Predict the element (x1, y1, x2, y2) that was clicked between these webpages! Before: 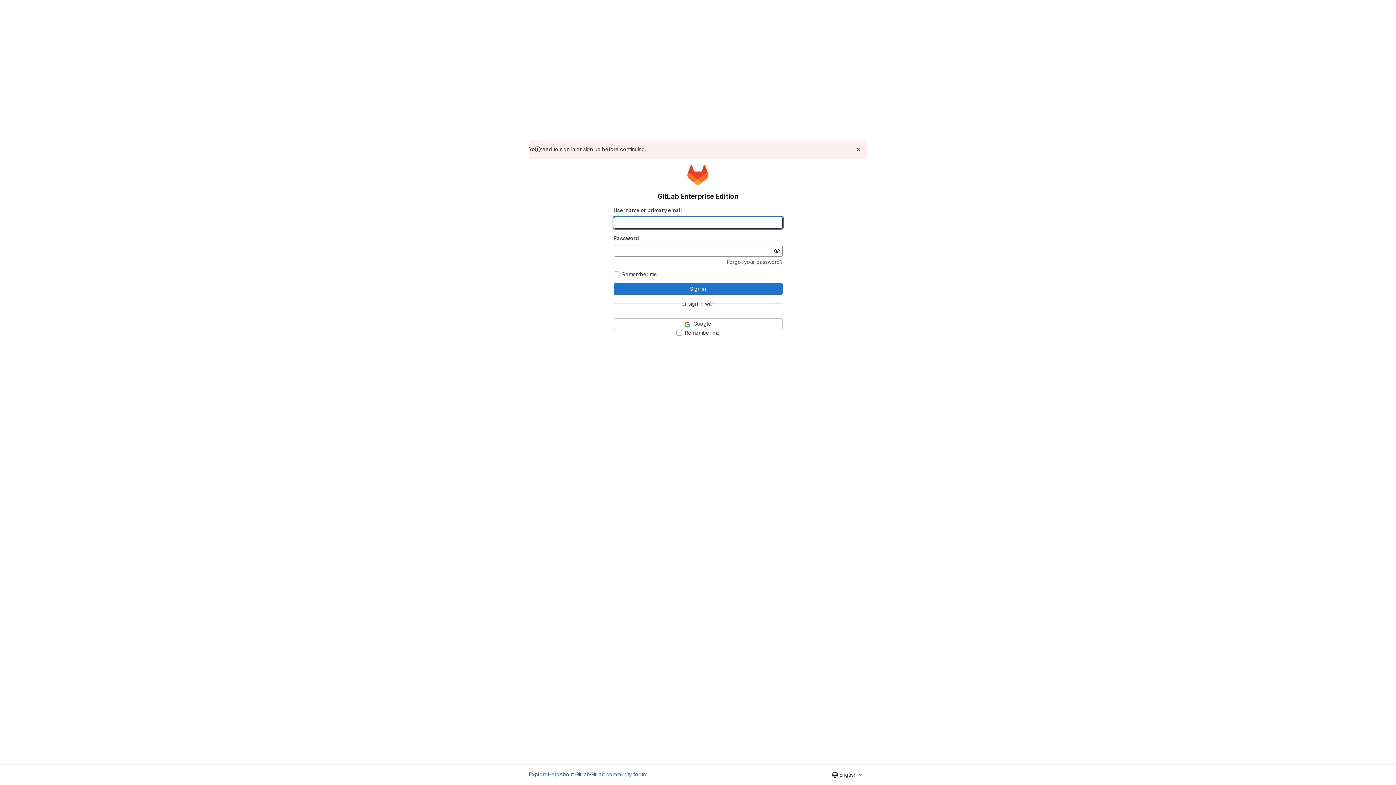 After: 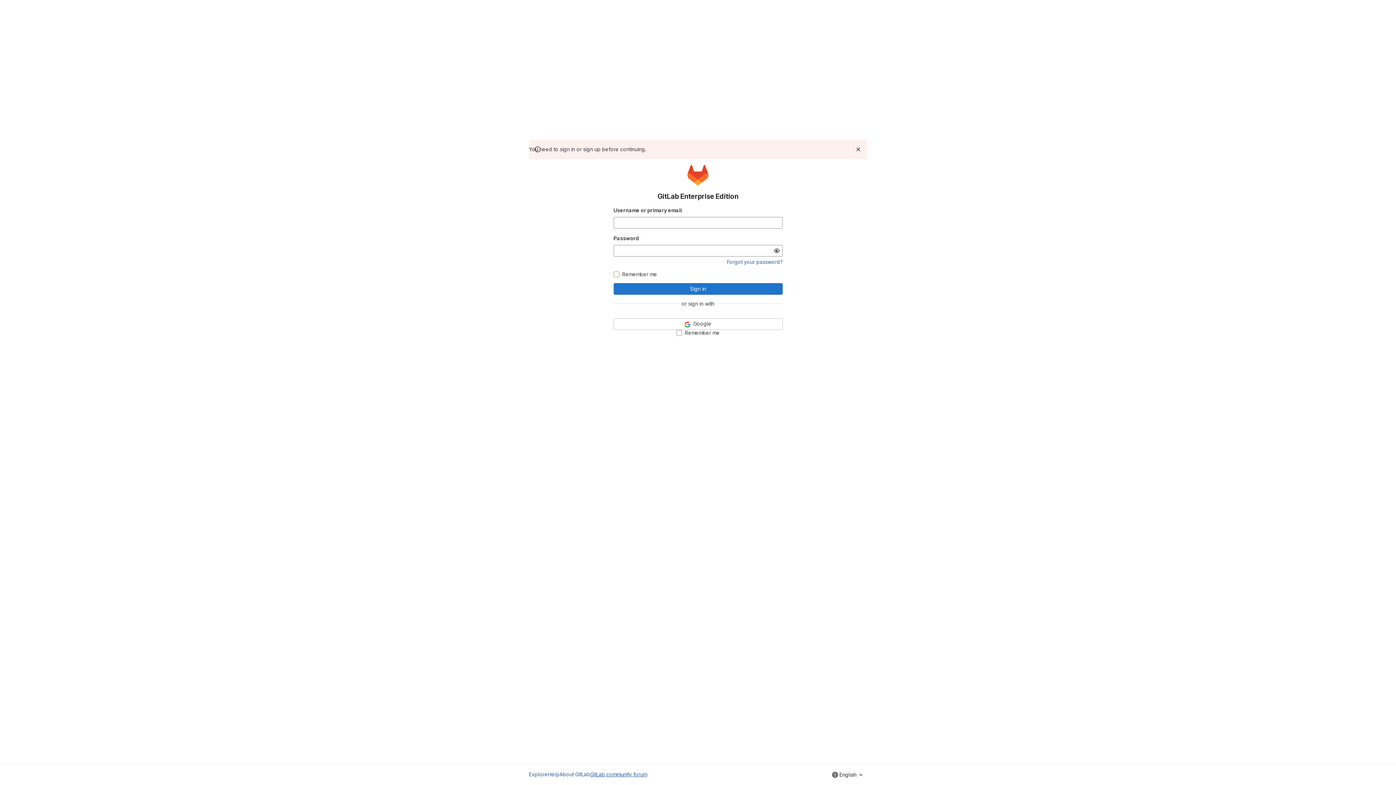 Action: bbox: (590, 770, 647, 778) label: GitLab community forum